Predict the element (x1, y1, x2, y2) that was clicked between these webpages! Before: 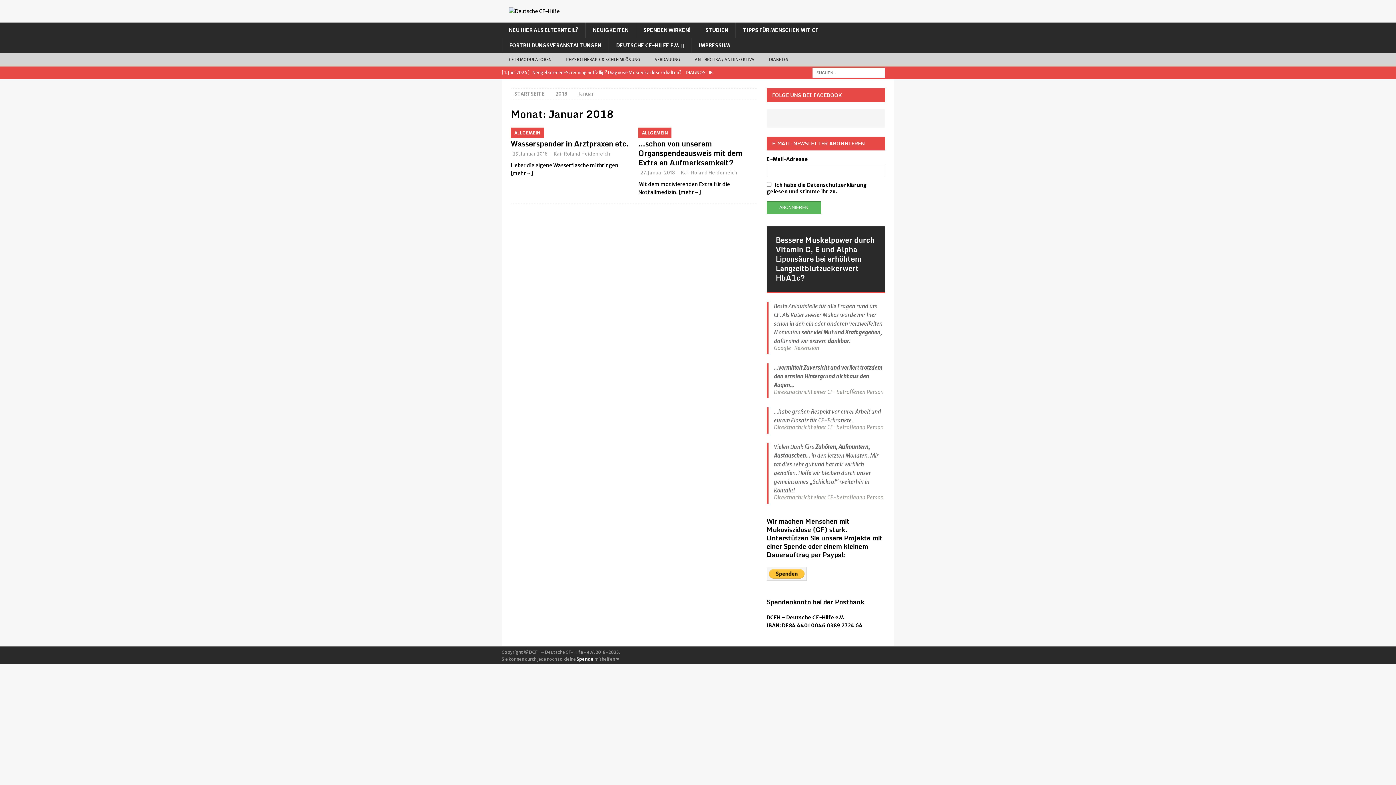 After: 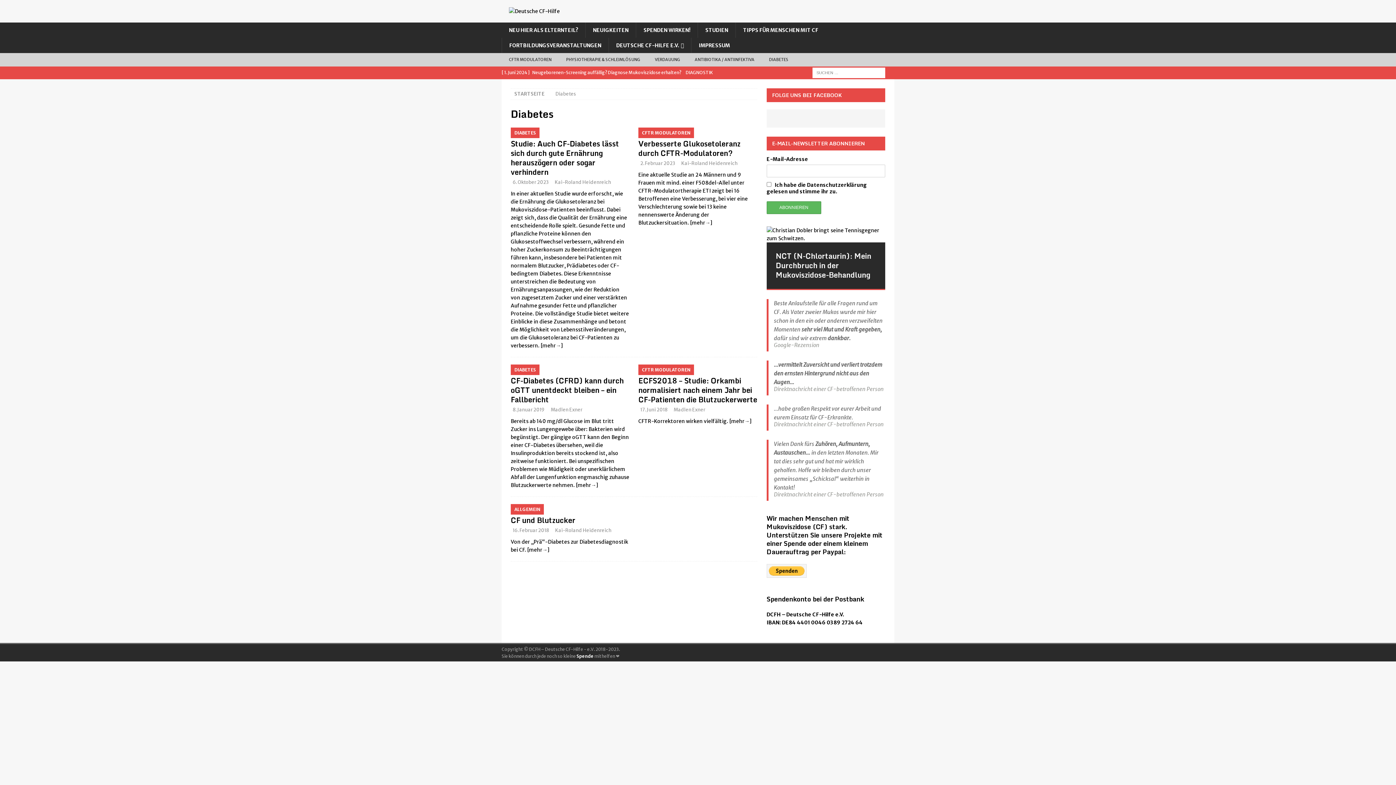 Action: bbox: (761, 53, 796, 66) label: DIABETES